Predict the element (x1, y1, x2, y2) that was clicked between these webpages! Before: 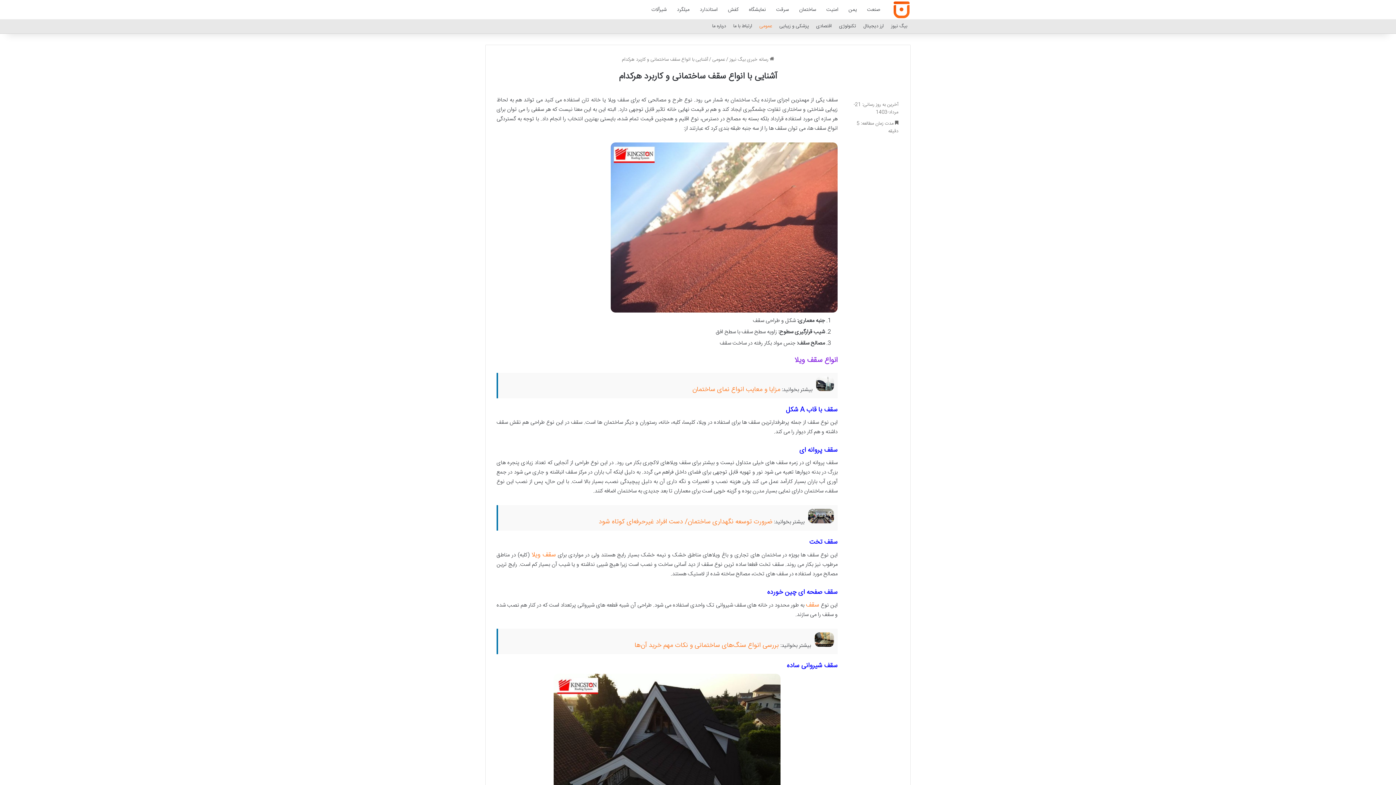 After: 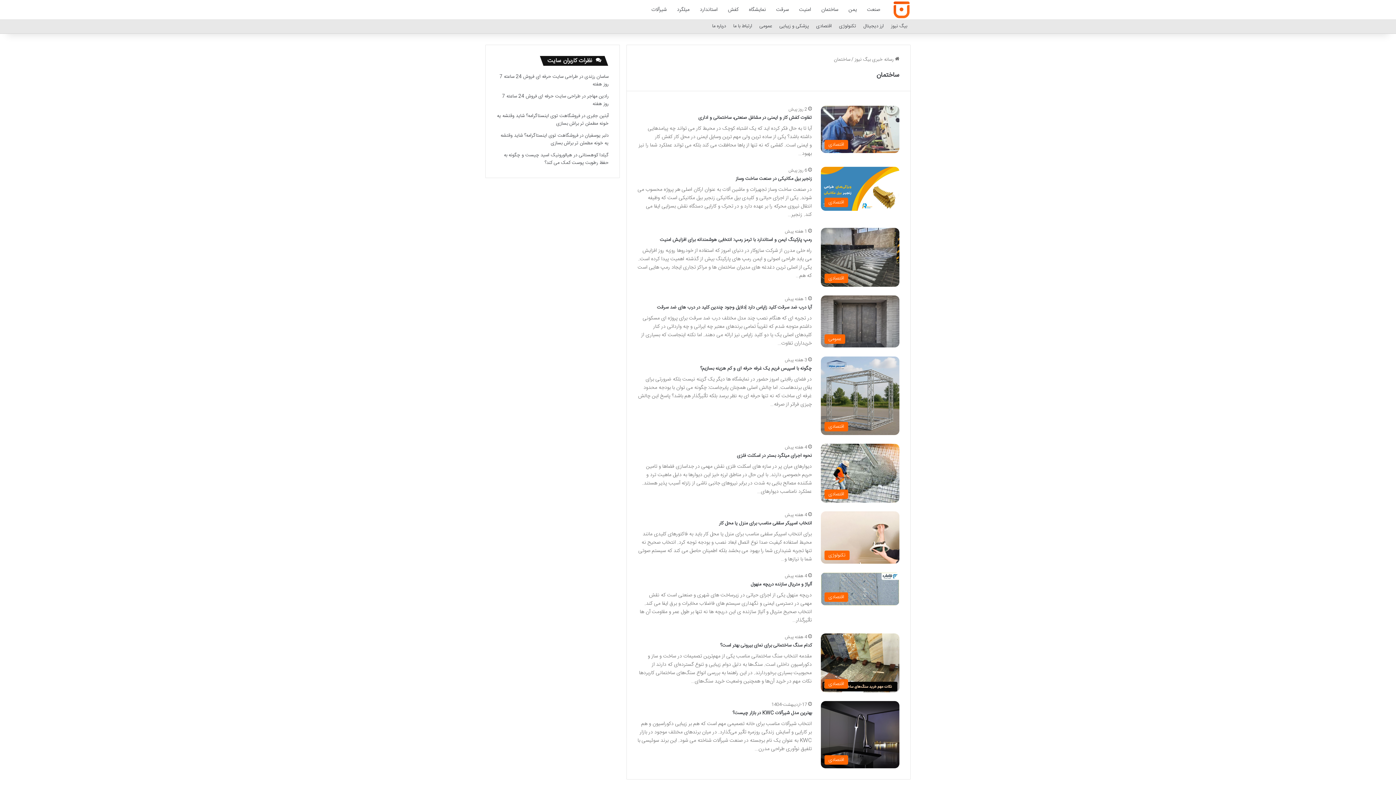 Action: label: ساختمان bbox: (794, 0, 821, 19)